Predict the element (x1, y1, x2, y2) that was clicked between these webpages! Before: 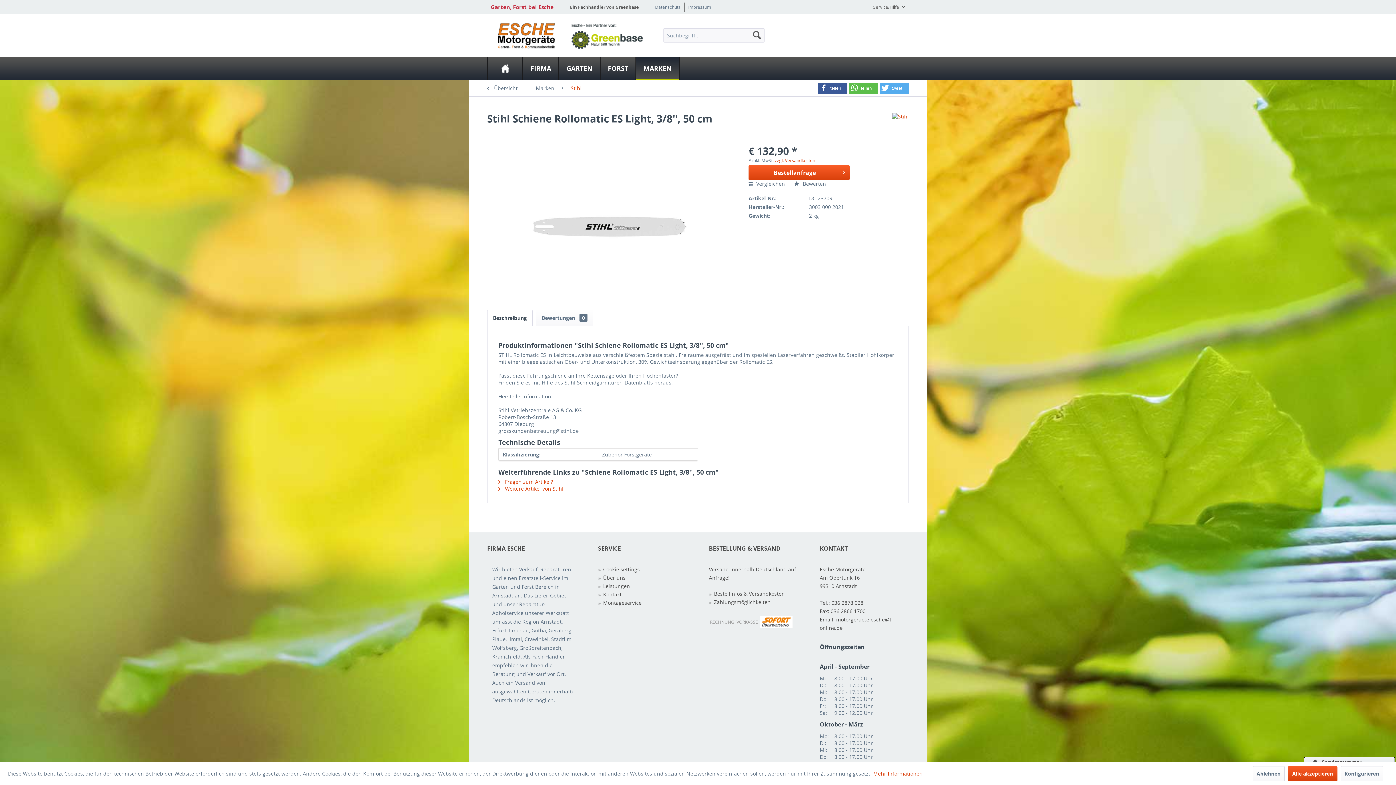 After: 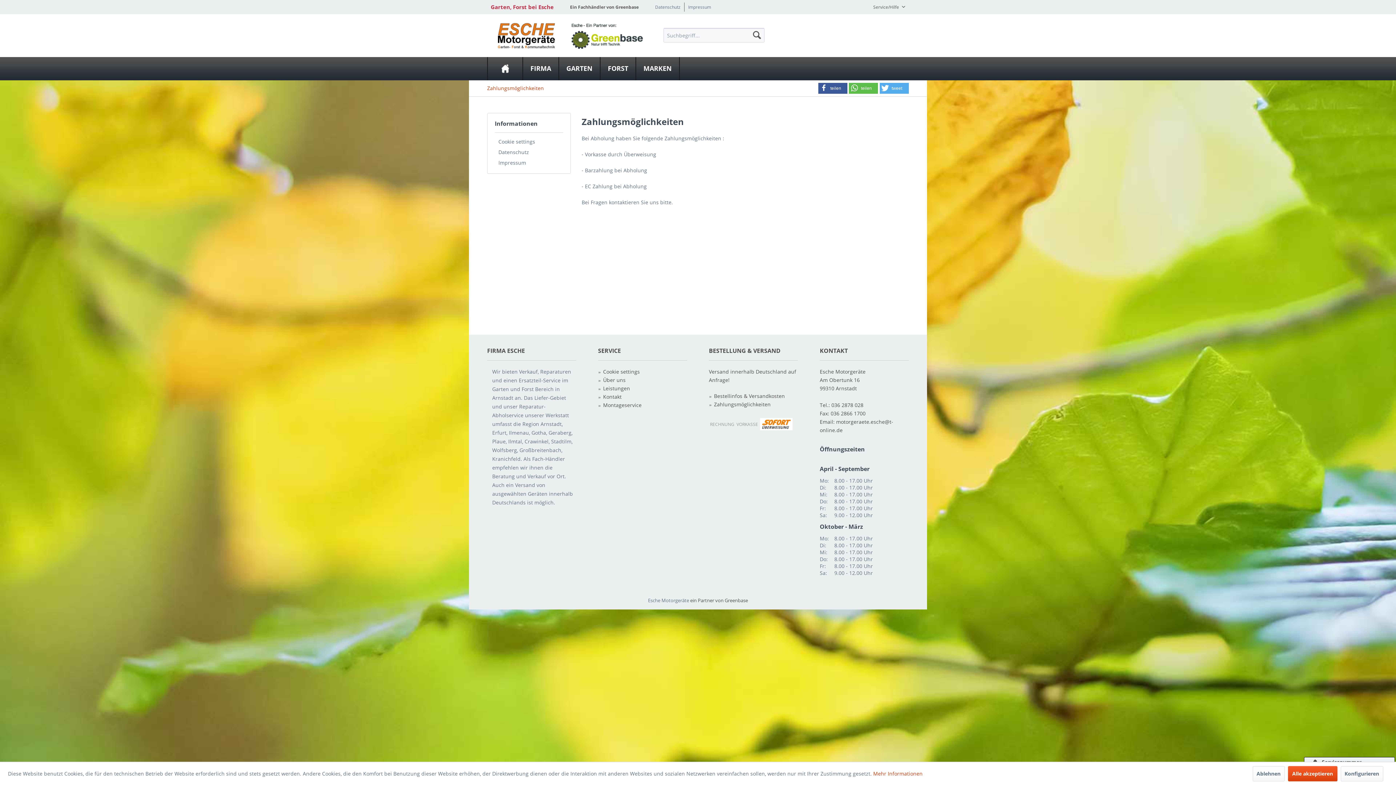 Action: label: Zahlungsmöglichkeiten bbox: (714, 598, 798, 606)